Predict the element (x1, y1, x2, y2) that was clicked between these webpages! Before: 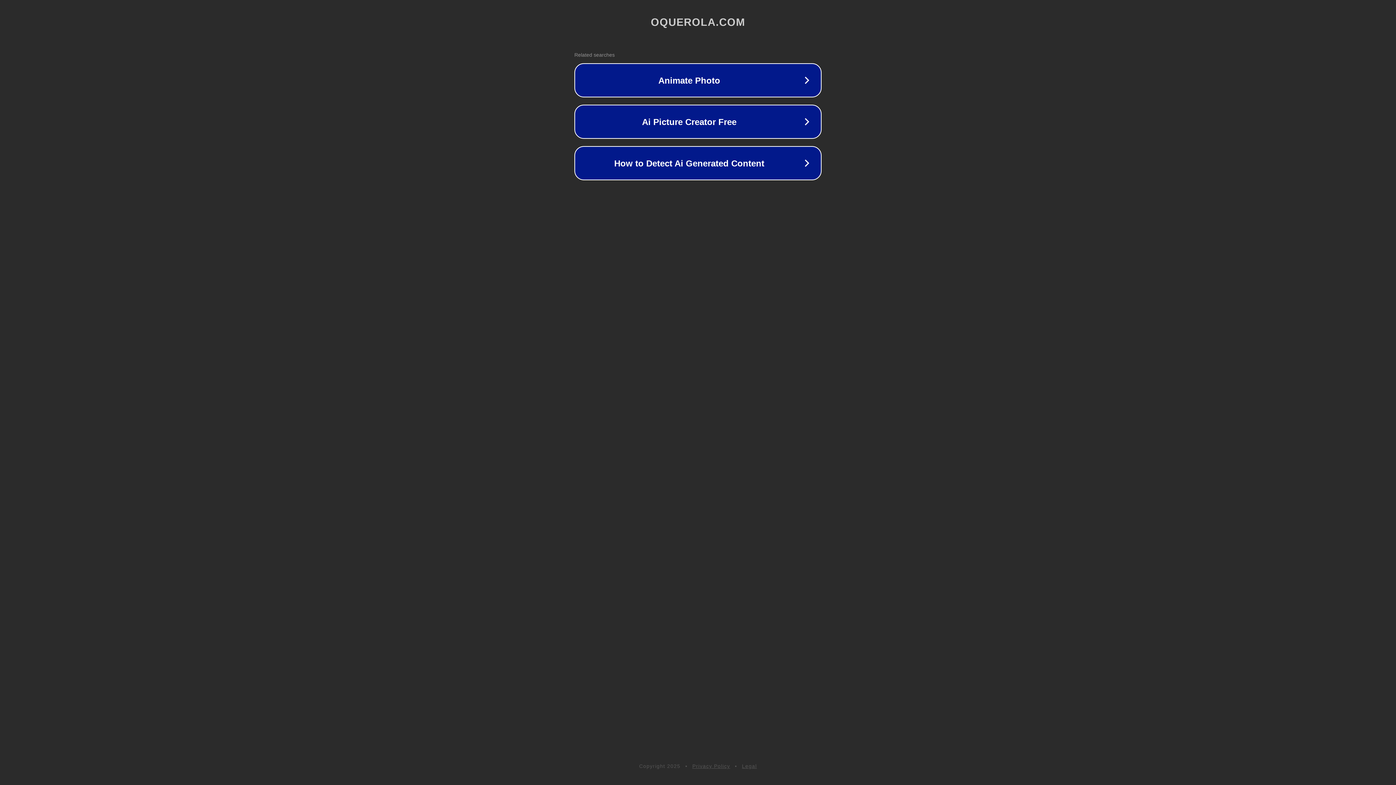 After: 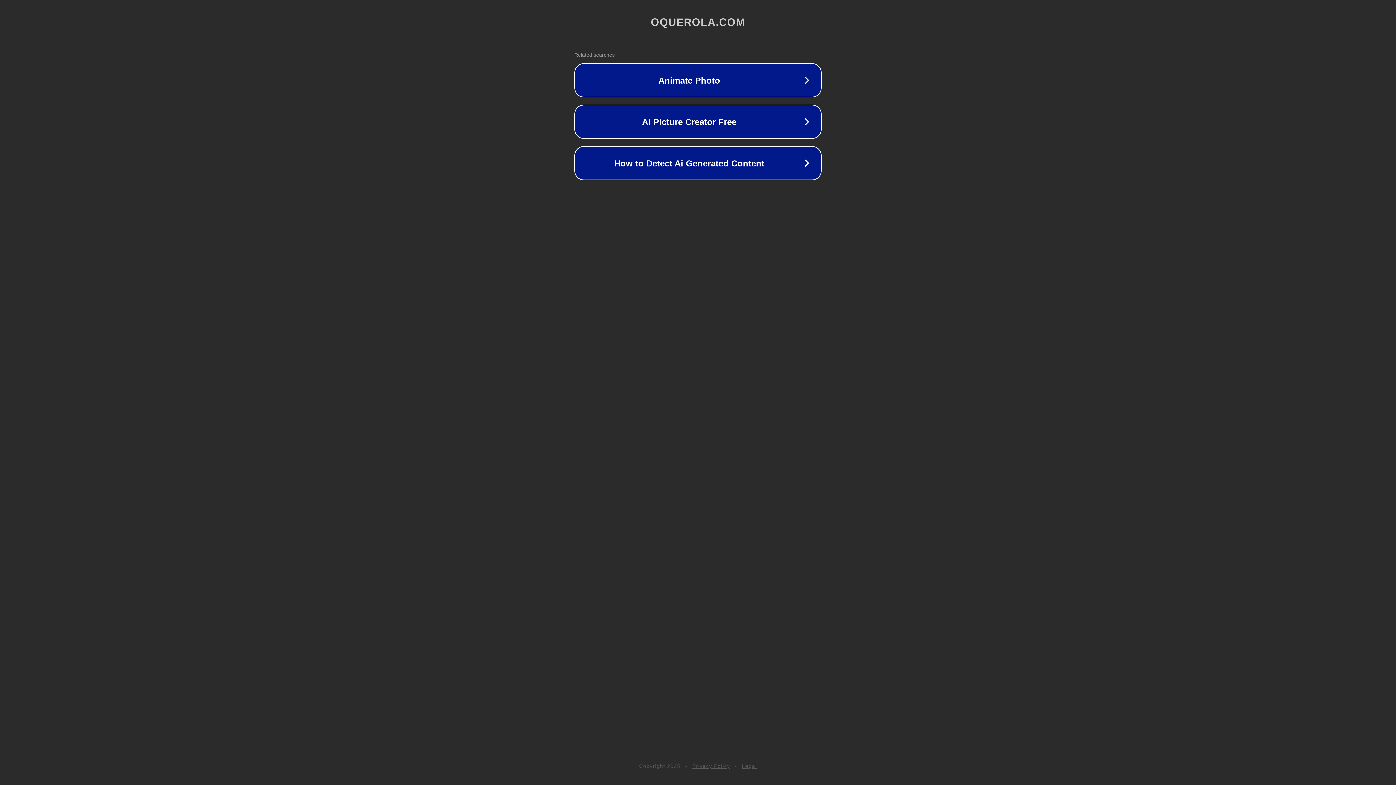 Action: label: Legal bbox: (742, 763, 757, 769)